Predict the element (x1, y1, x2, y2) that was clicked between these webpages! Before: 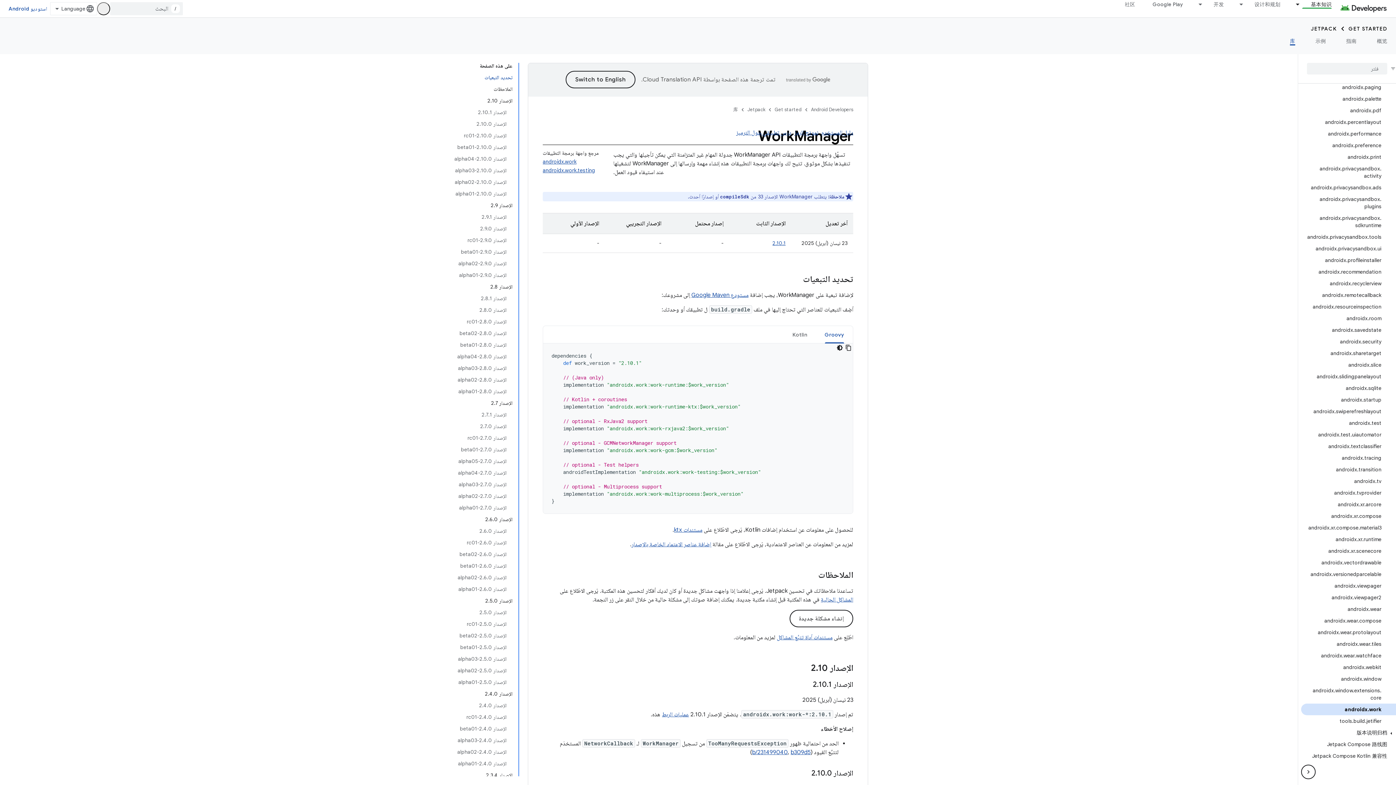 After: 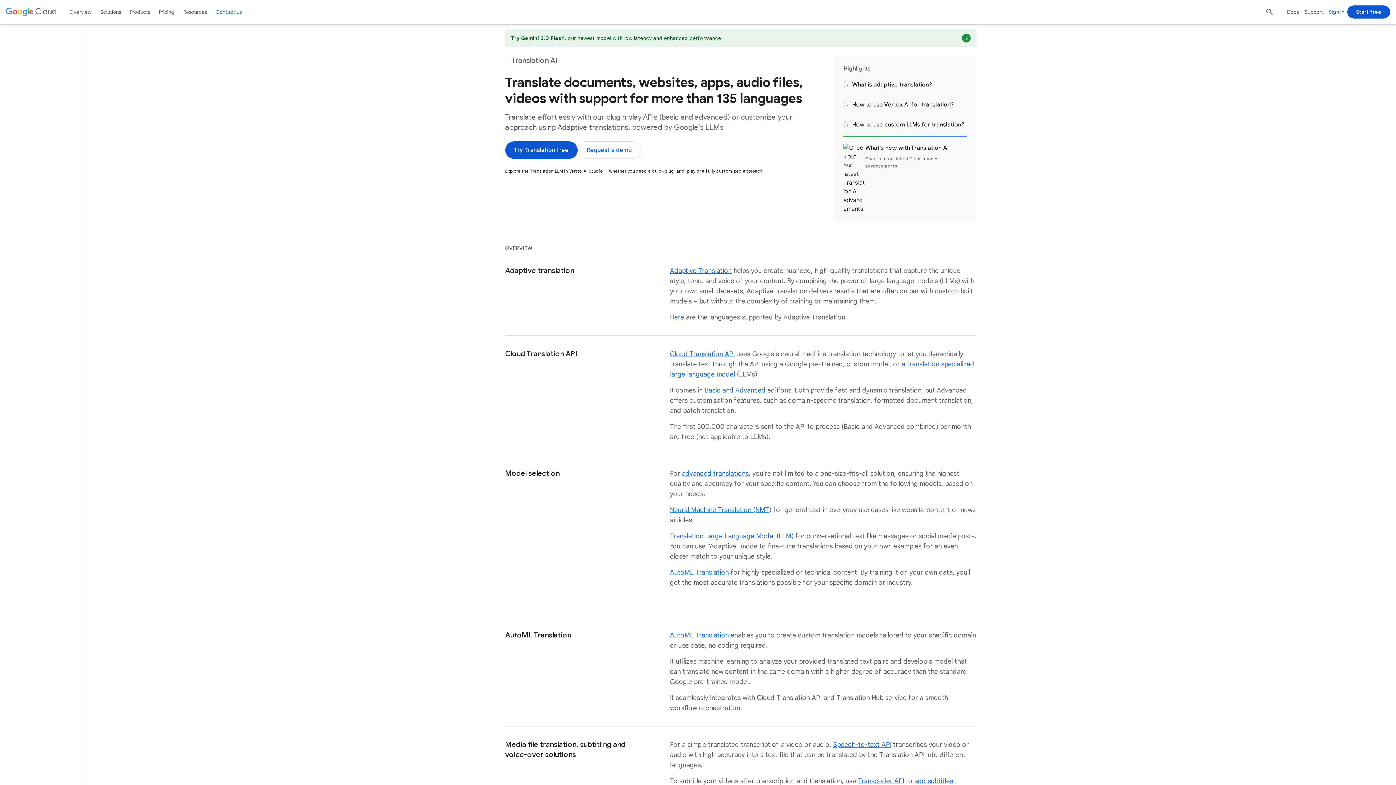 Action: bbox: (608, 73, 667, 81) label: Cloud Translation API‏